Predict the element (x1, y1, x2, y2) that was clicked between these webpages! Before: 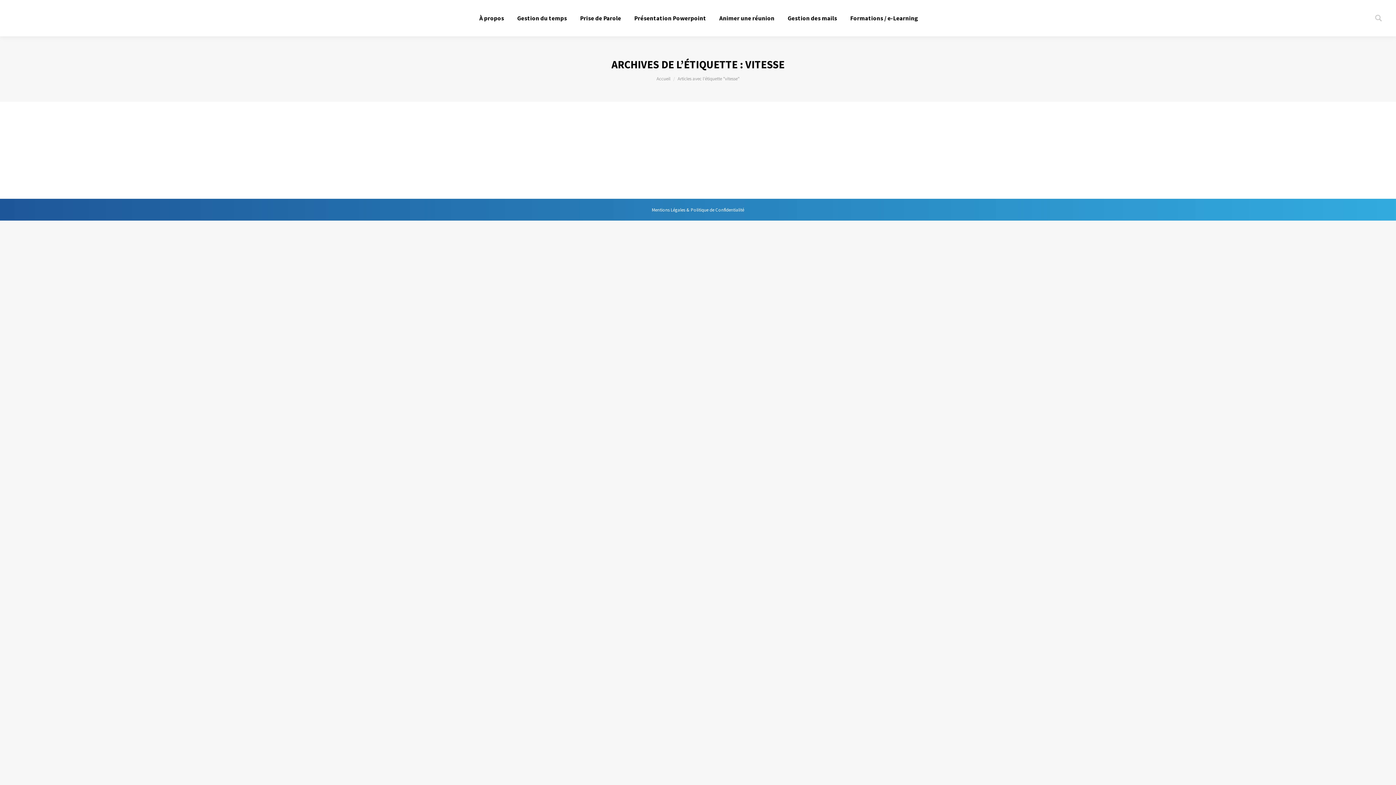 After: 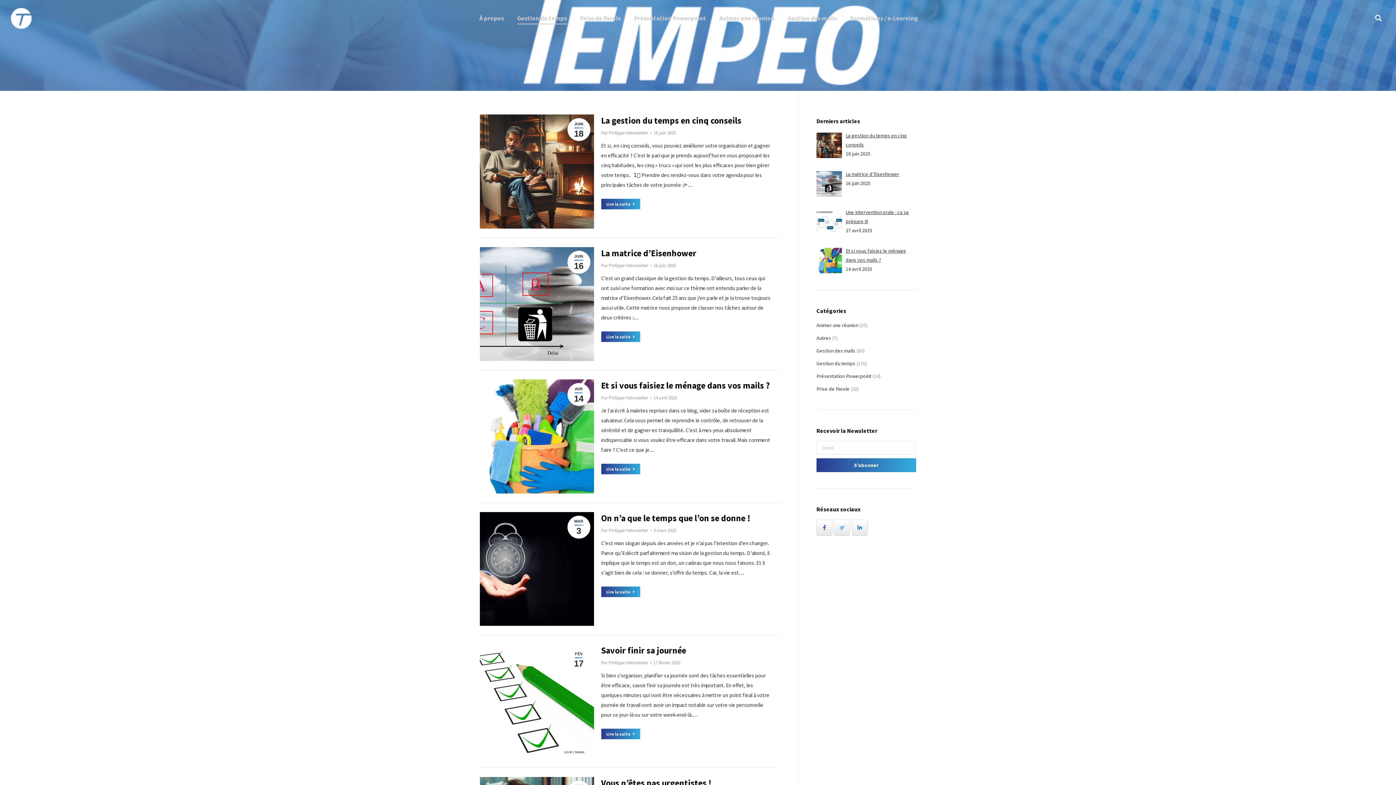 Action: bbox: (515, 6, 568, 29) label: Gestion du temps